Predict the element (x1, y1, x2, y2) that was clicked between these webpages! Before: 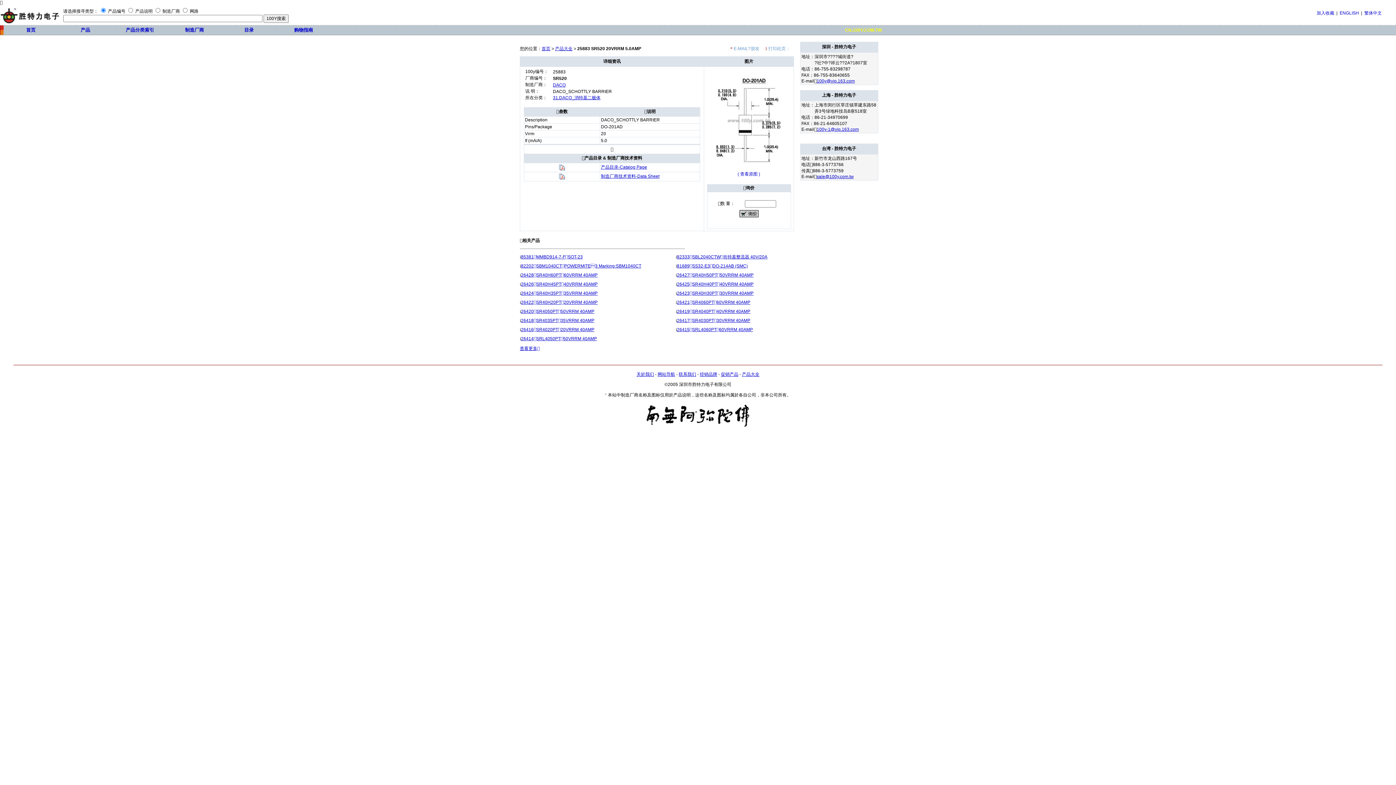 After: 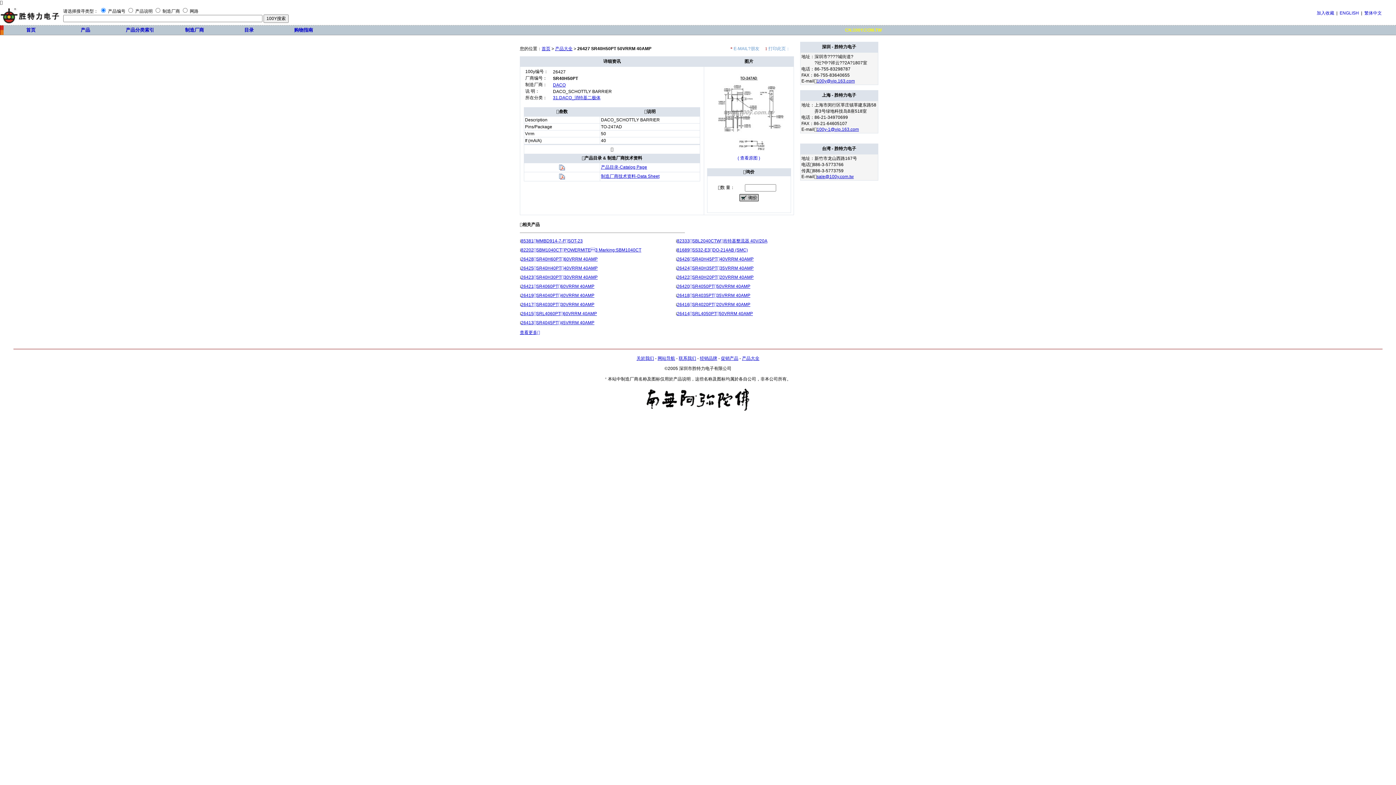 Action: bbox: (677, 272, 753, 277) label: 26427SR40H50PT50VRRM 40AMP